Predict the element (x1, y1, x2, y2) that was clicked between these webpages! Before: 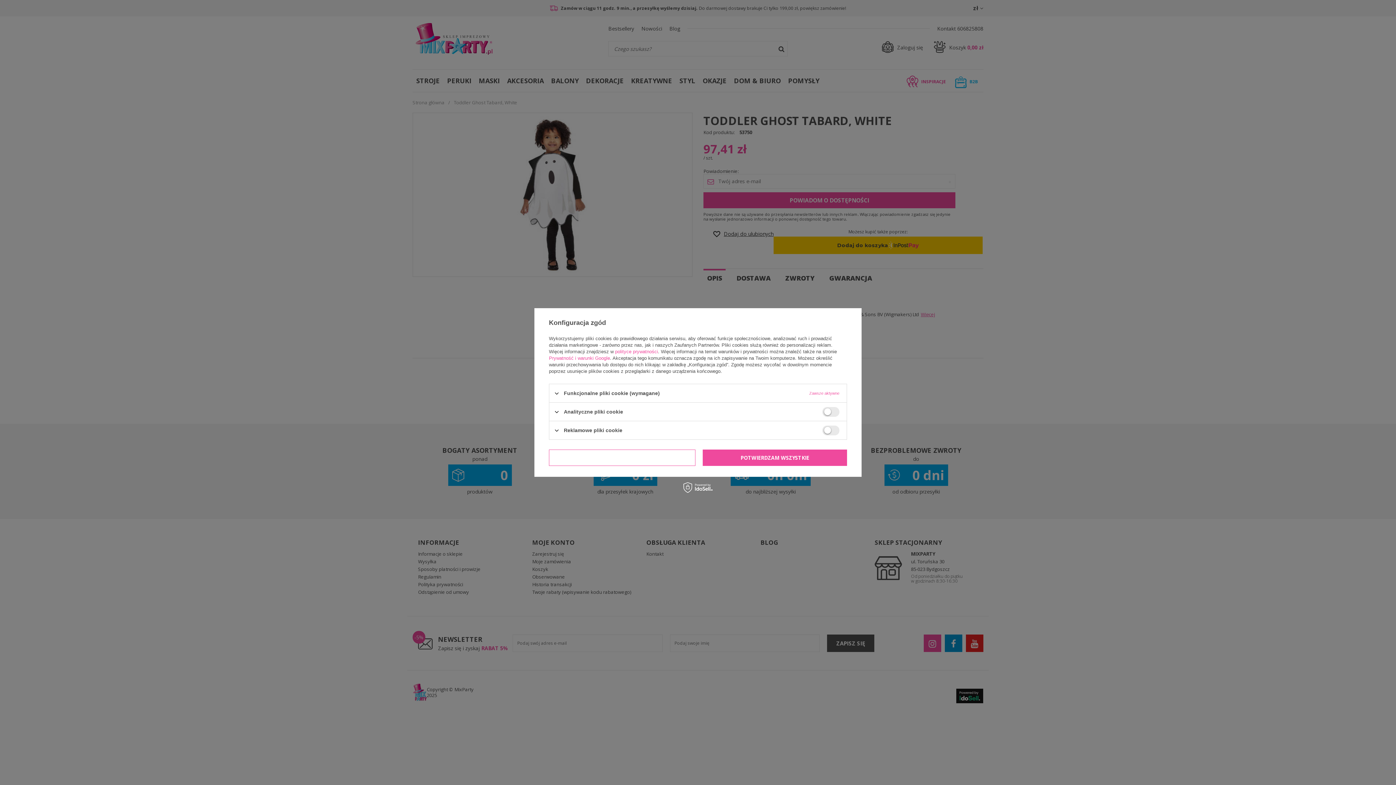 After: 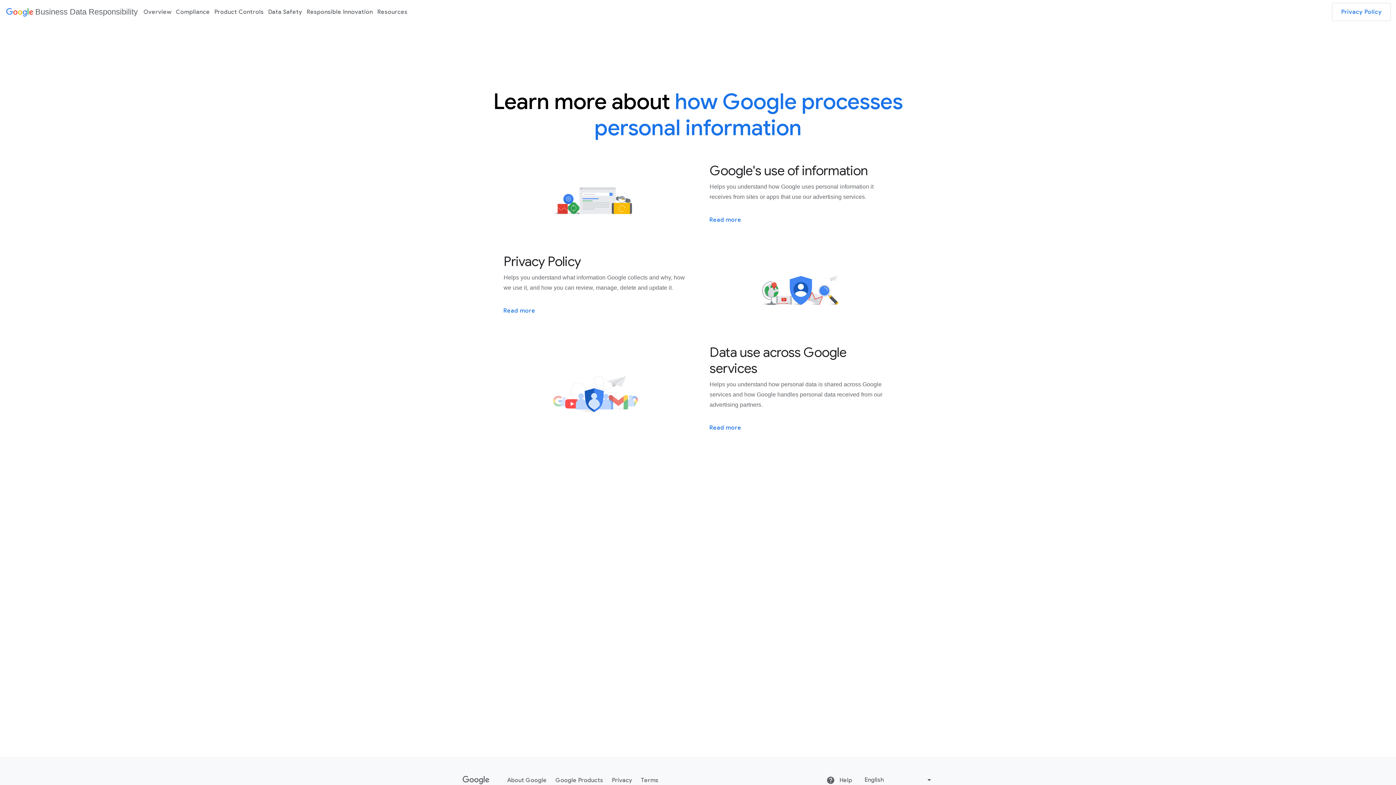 Action: bbox: (549, 355, 610, 361) label: Prywatność i warunki Google